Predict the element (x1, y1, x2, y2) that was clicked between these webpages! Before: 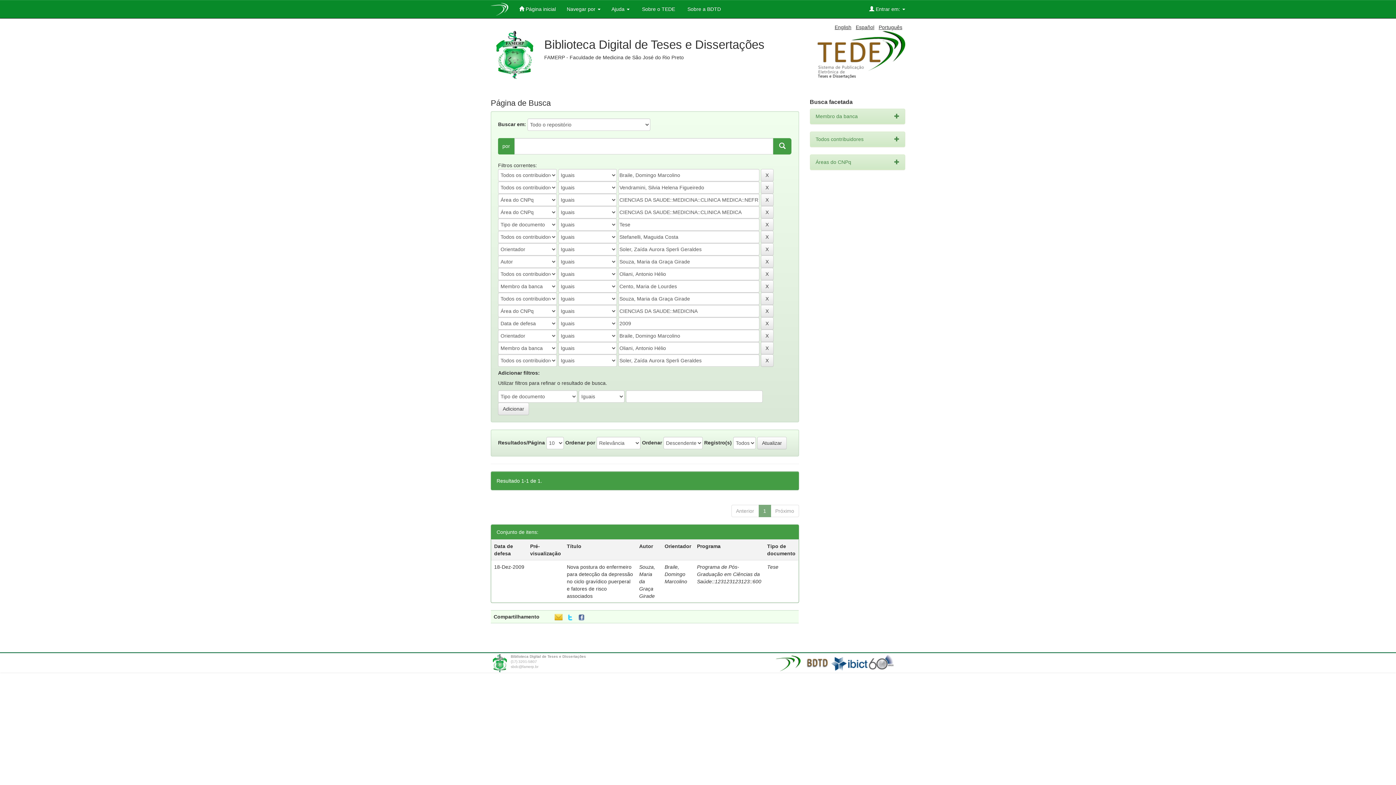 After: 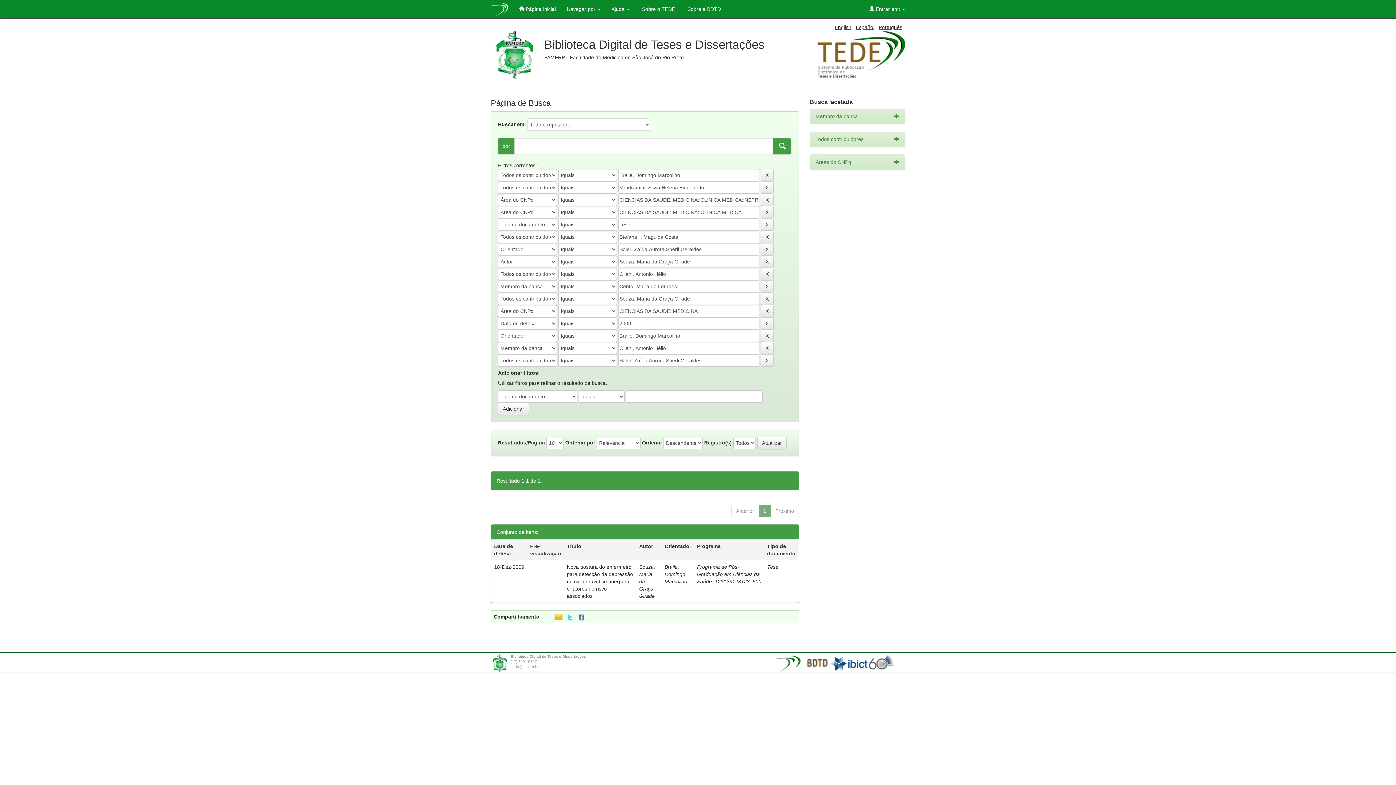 Action: bbox: (773, 138, 791, 154)